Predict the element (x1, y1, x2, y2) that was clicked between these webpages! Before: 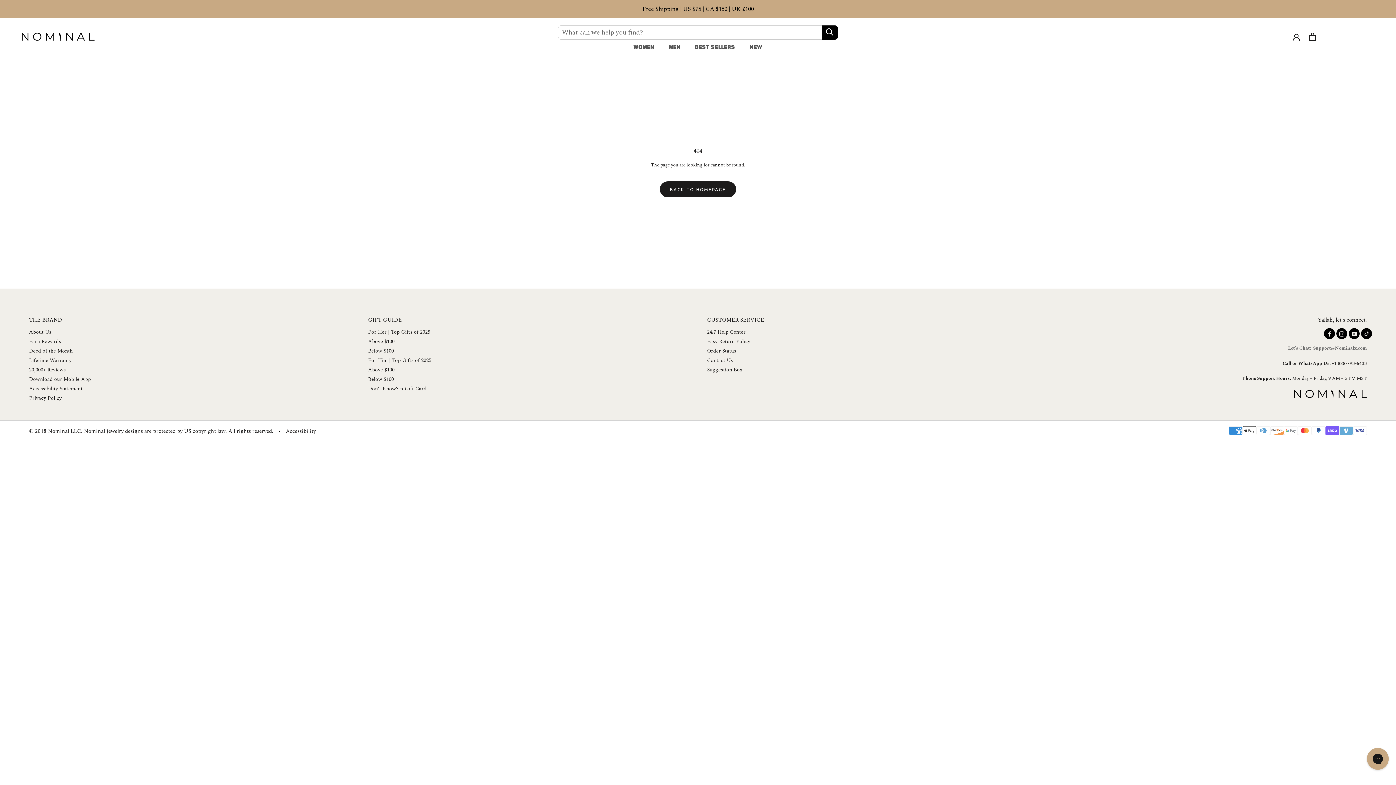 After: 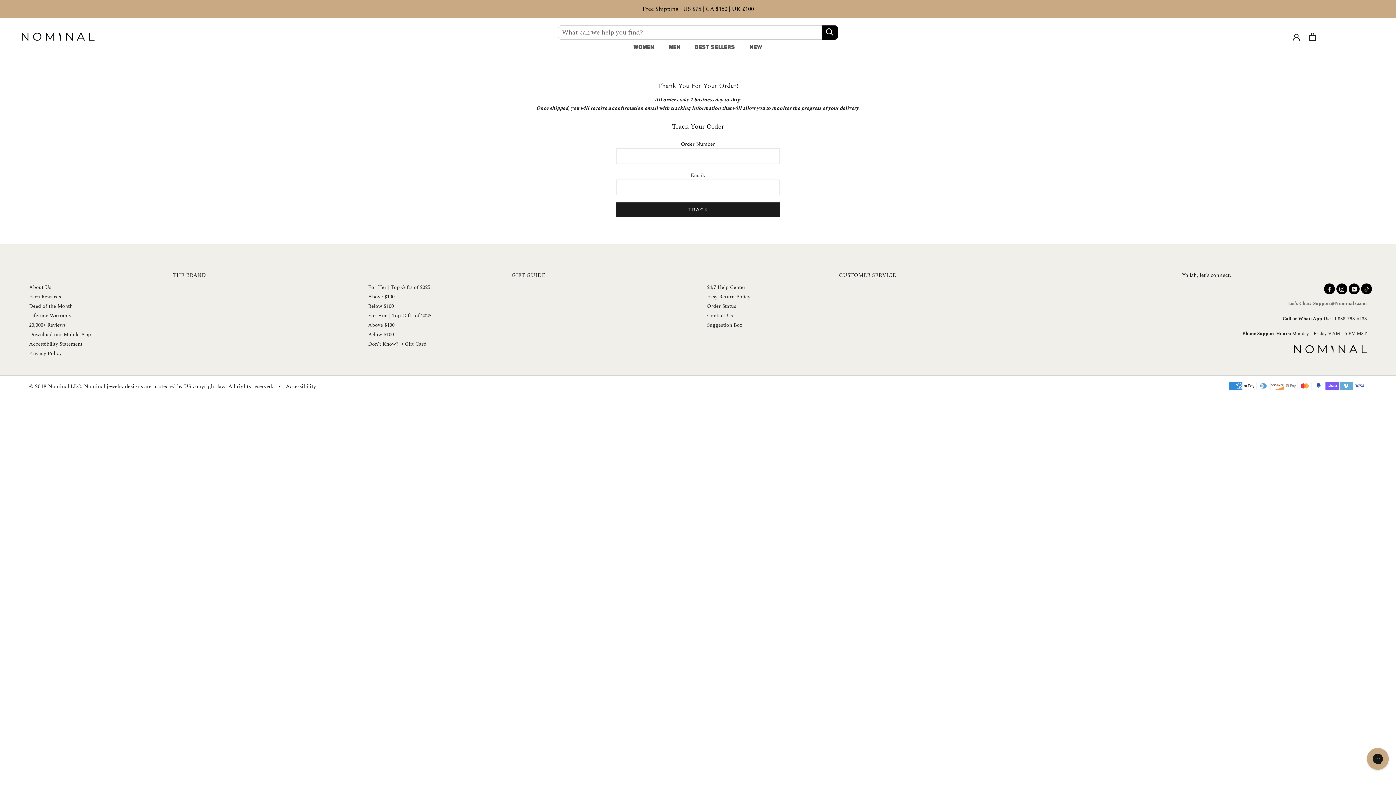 Action: bbox: (707, 347, 1028, 354) label: Order Status